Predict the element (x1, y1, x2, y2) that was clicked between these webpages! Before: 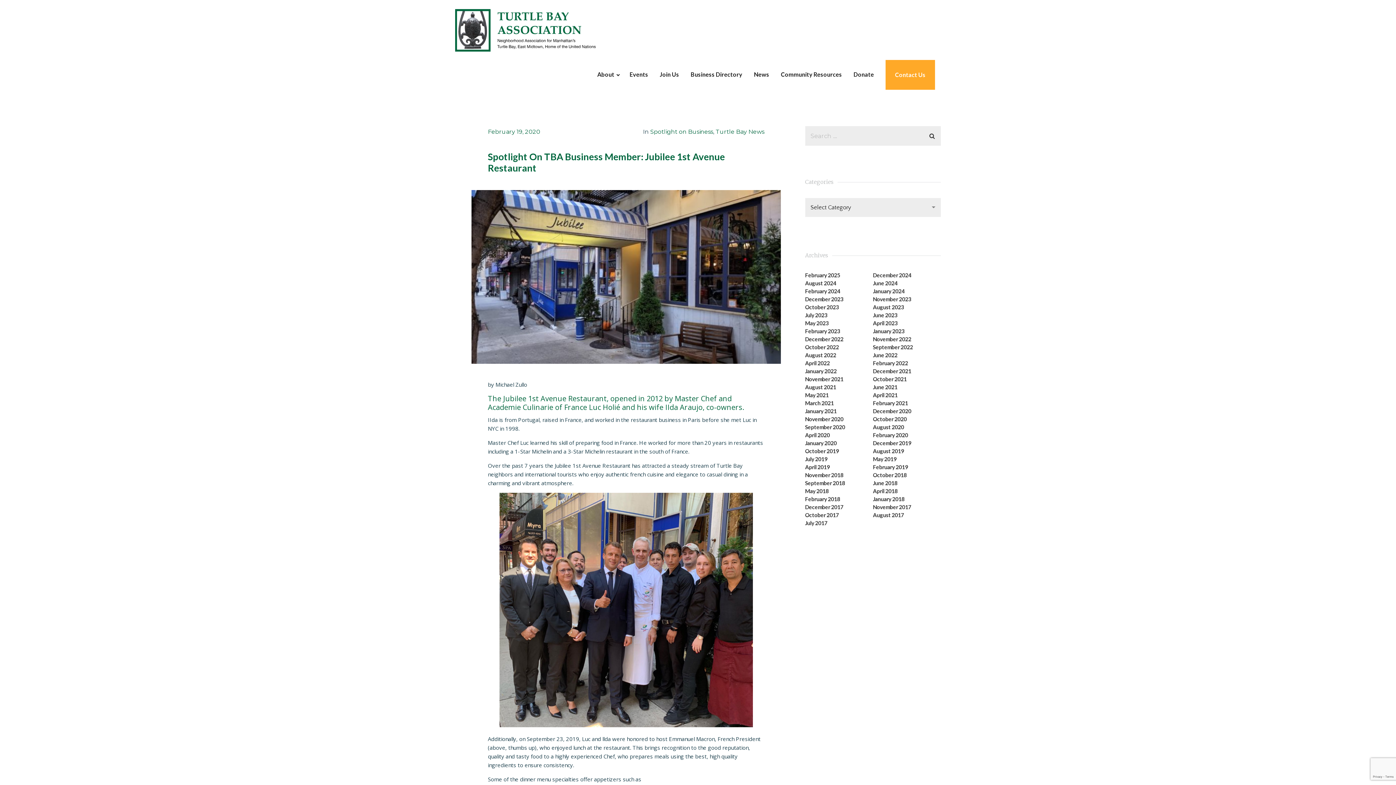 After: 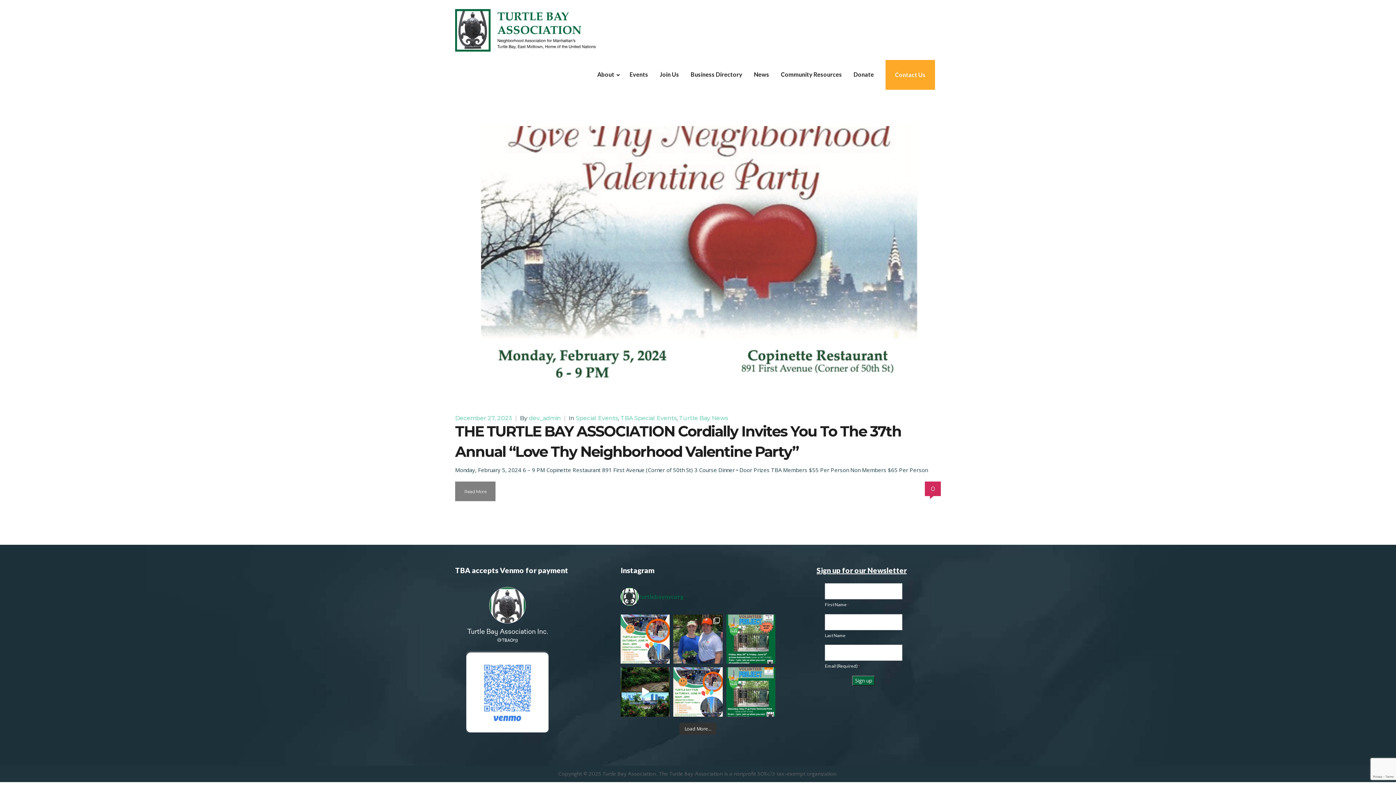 Action: bbox: (805, 295, 843, 302) label: December 2023